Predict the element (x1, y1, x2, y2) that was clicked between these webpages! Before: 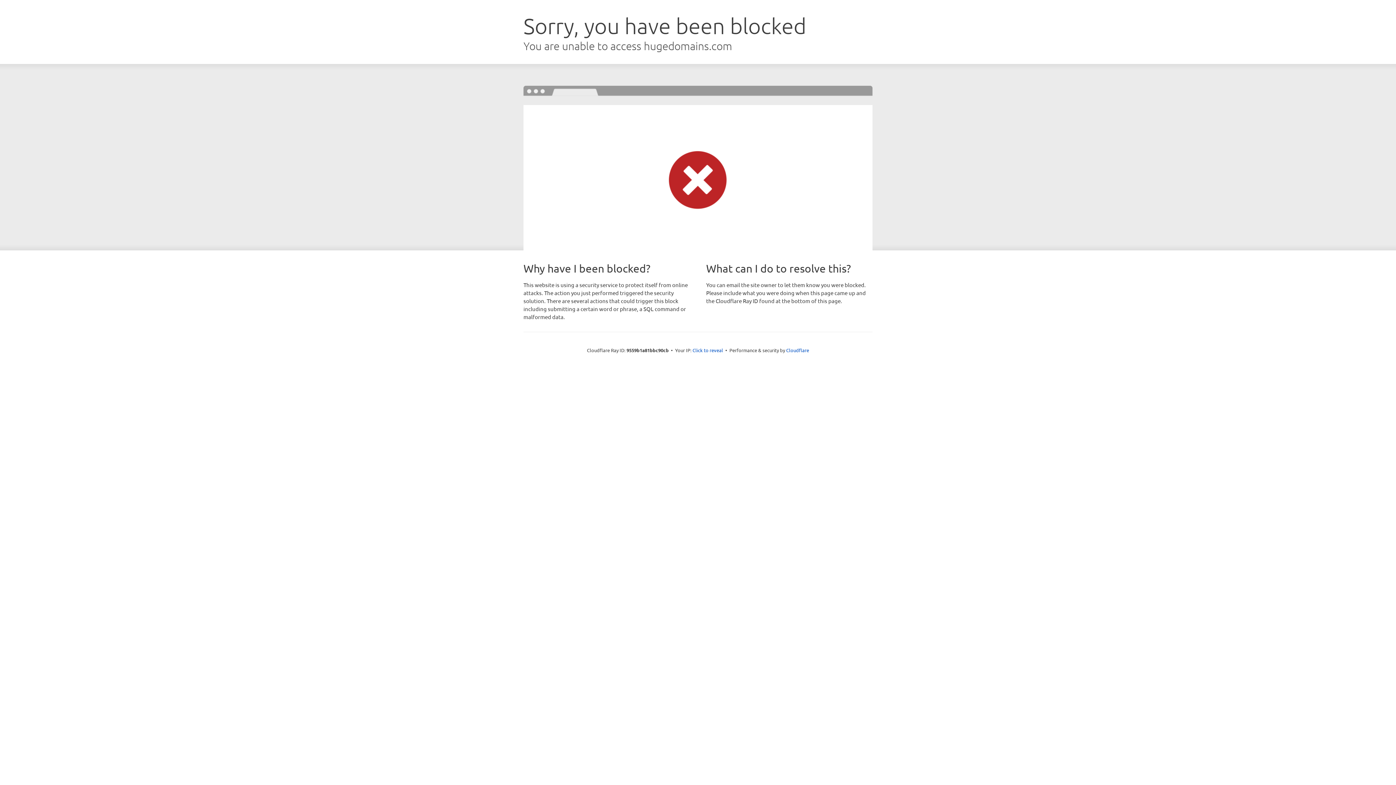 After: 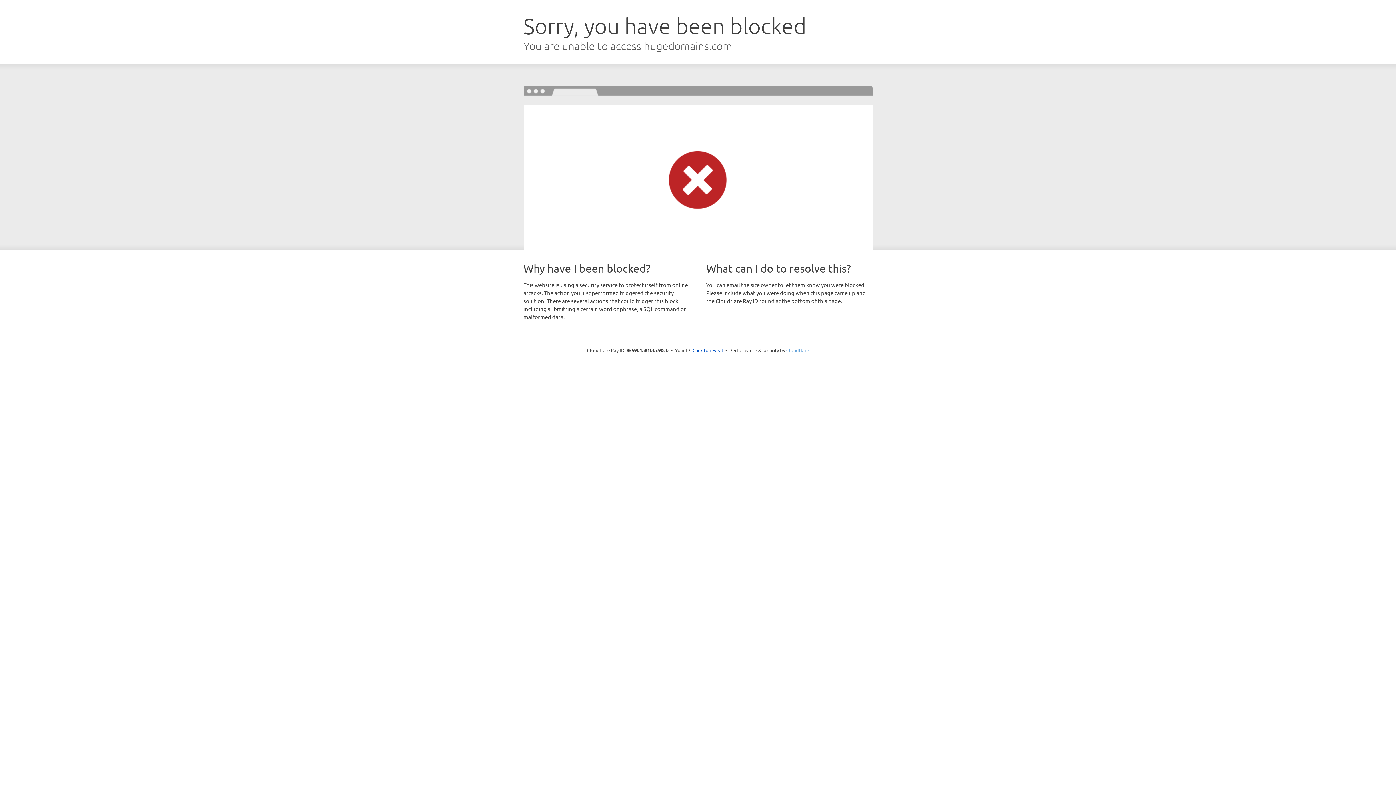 Action: label: Cloudflare bbox: (786, 347, 809, 353)